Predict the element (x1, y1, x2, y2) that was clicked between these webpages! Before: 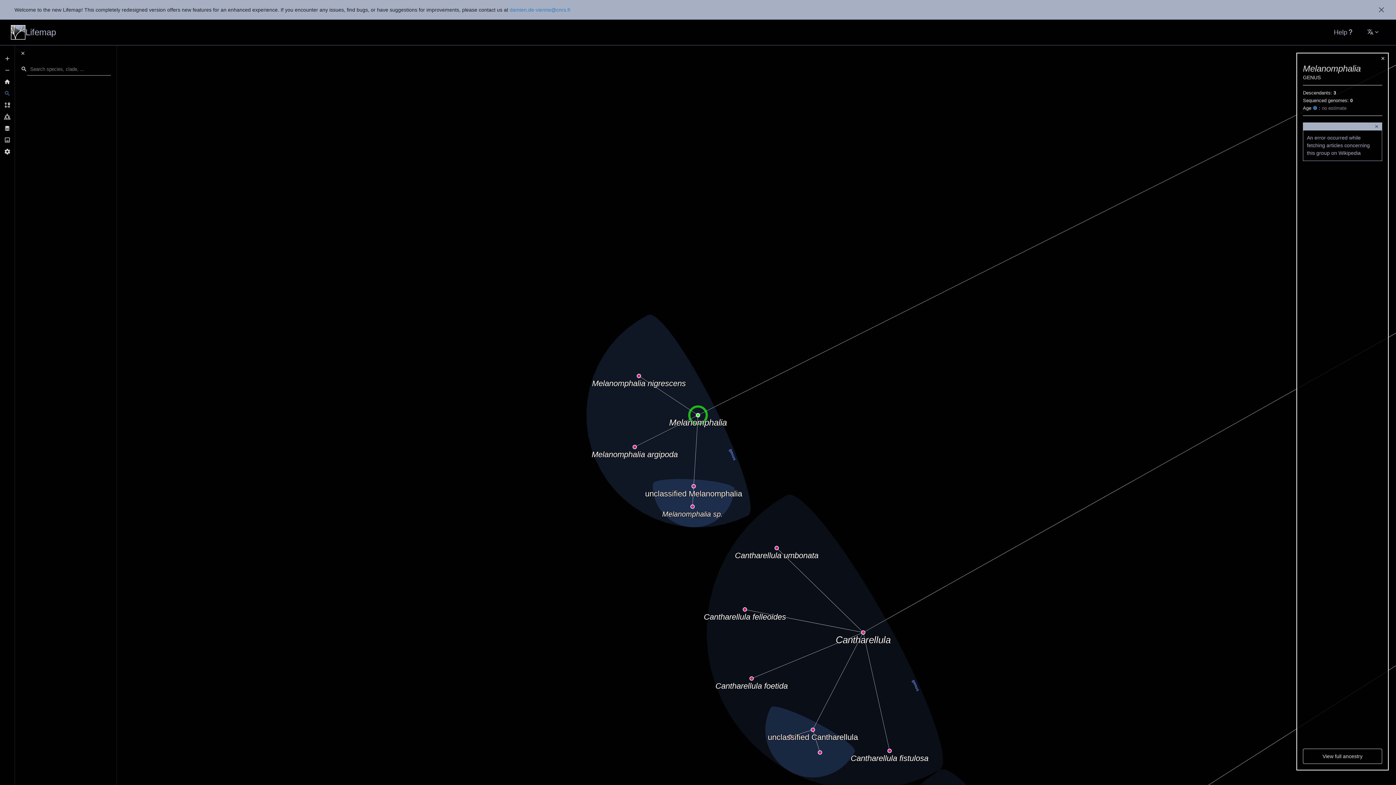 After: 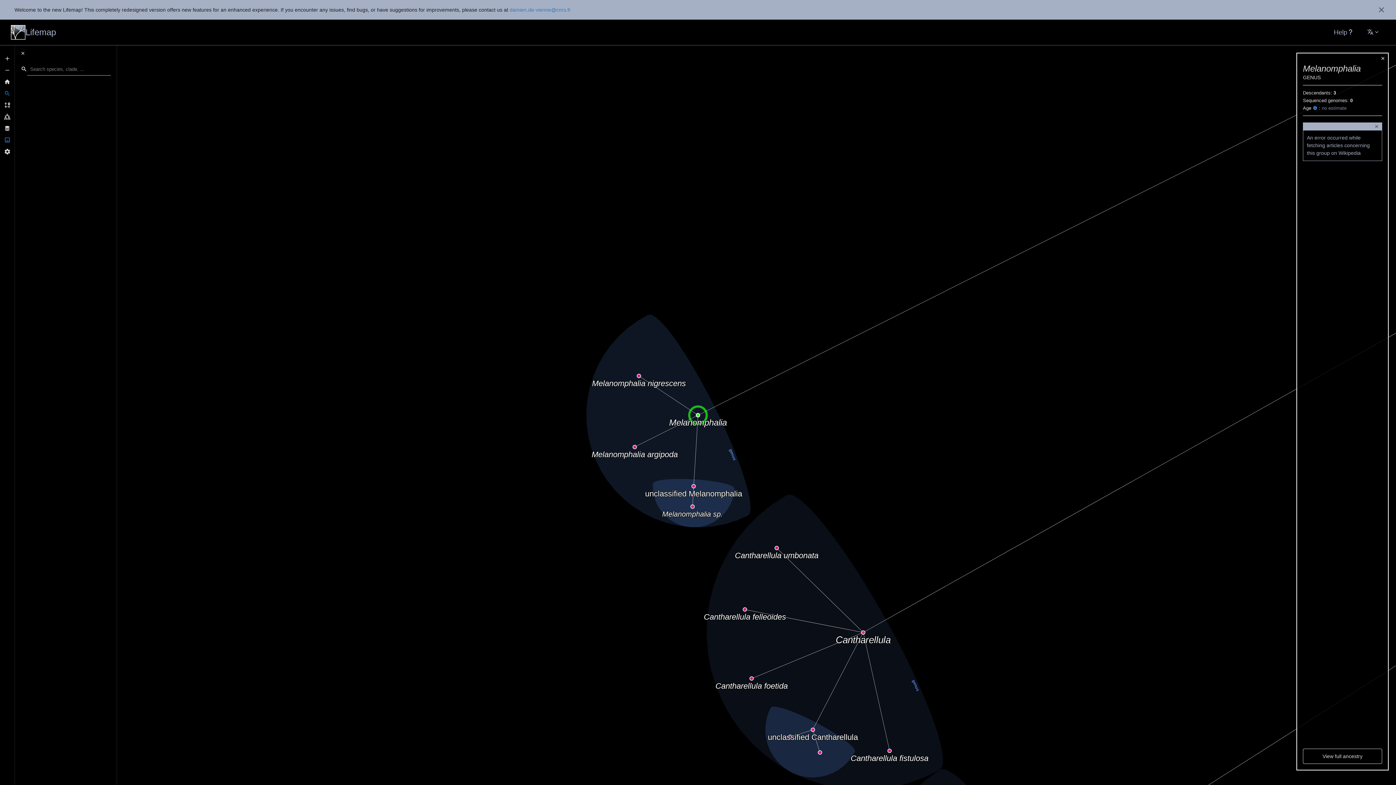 Action: bbox: (1, 134, 13, 145)